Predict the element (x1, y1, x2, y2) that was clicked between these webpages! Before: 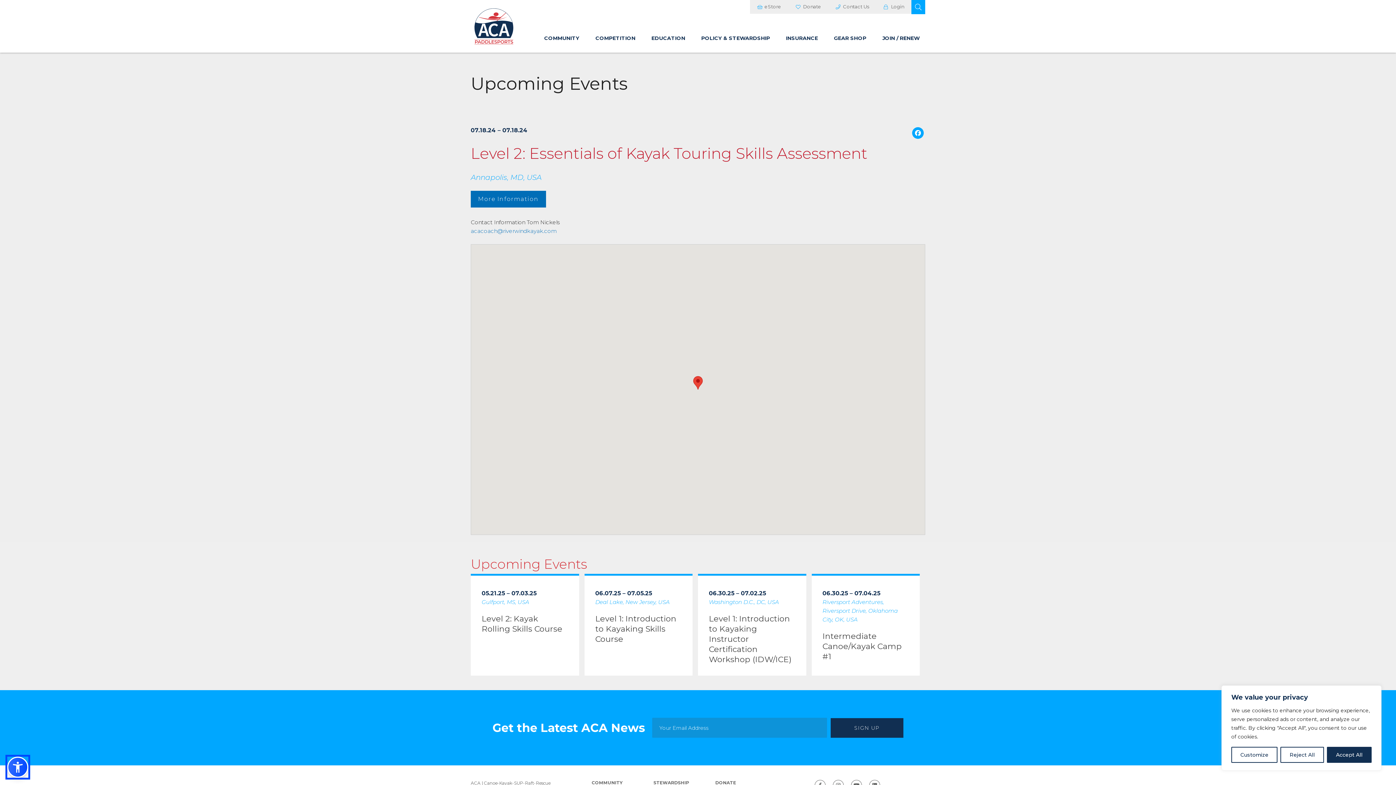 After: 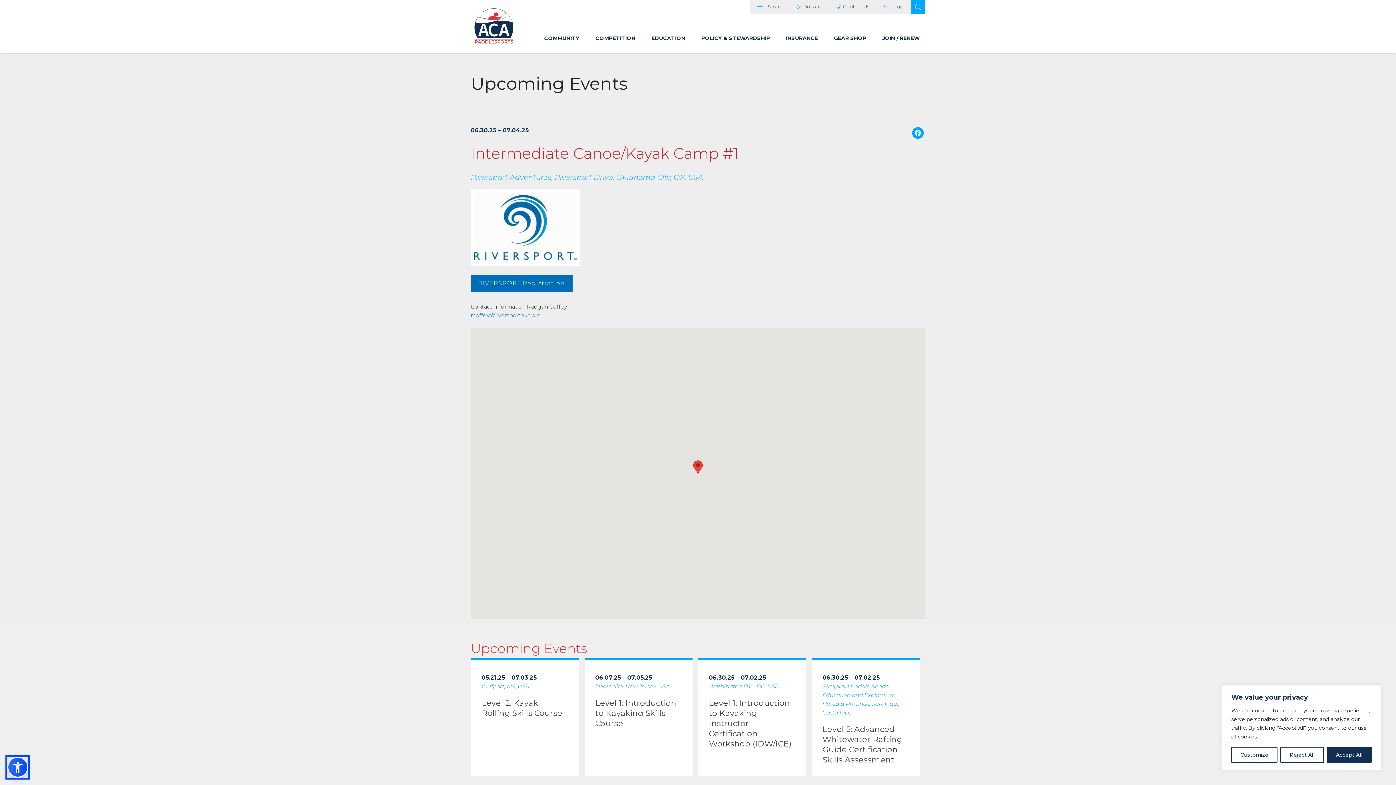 Action: bbox: (811, 576, 920, 676)